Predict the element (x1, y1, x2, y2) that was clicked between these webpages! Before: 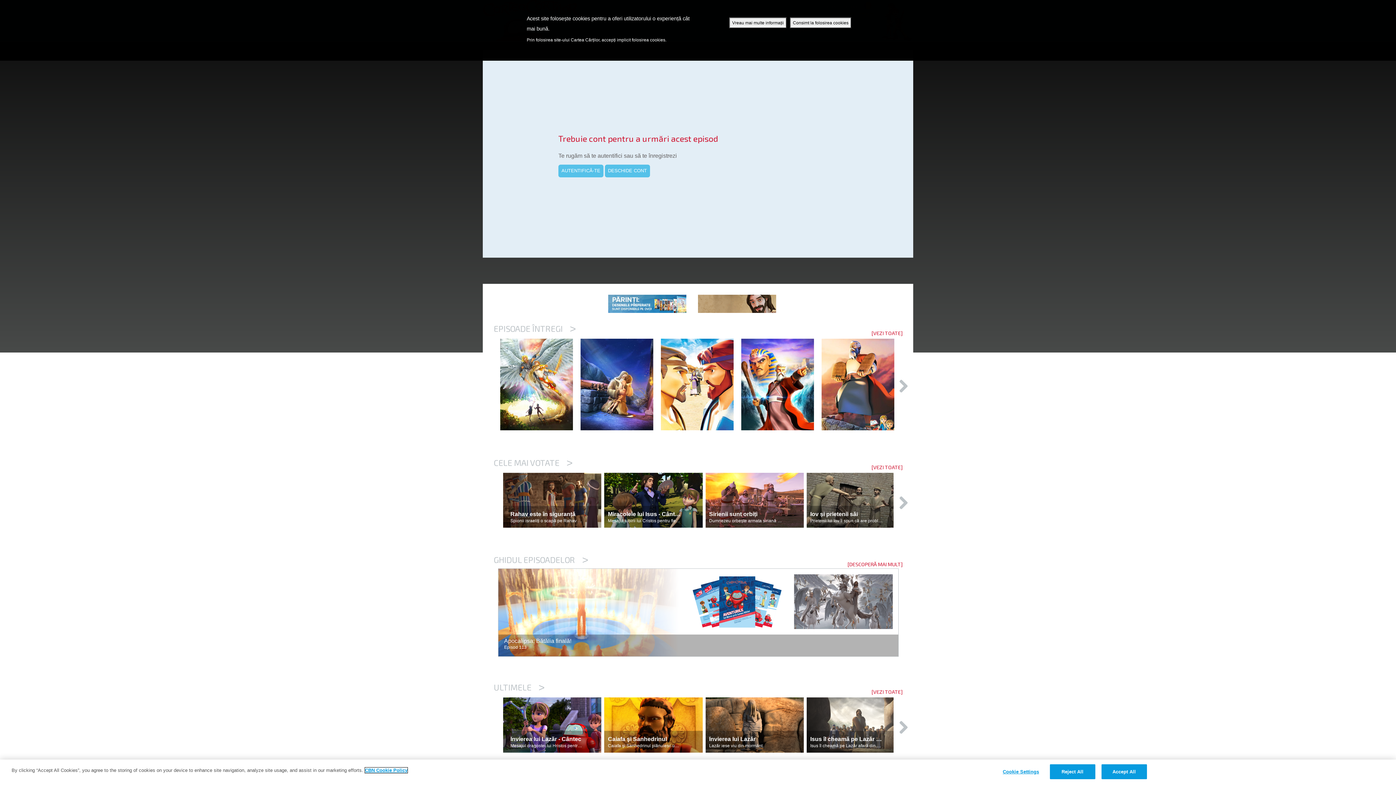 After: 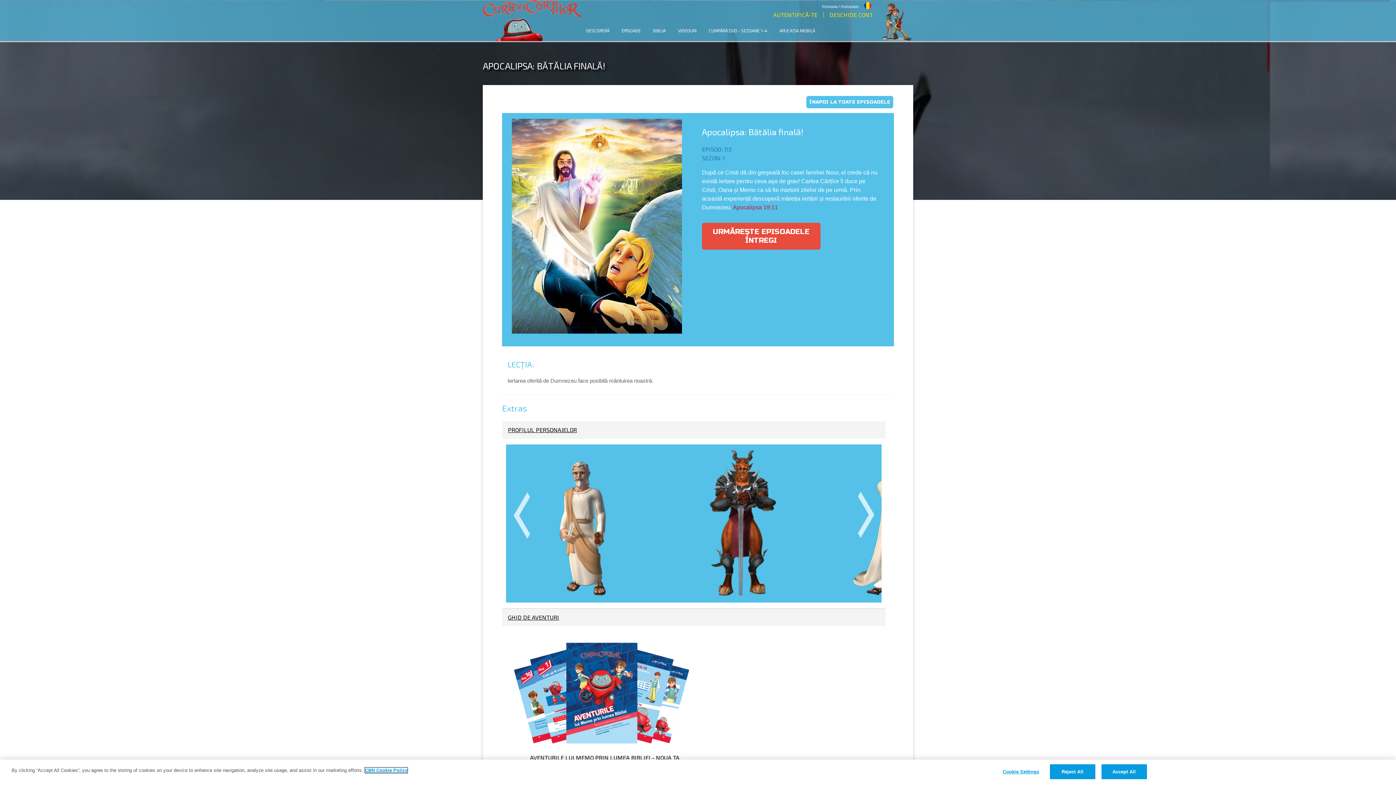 Action: label: Apocalipsa: Bătălia finală!
Episod 113 bbox: (498, 569, 898, 656)